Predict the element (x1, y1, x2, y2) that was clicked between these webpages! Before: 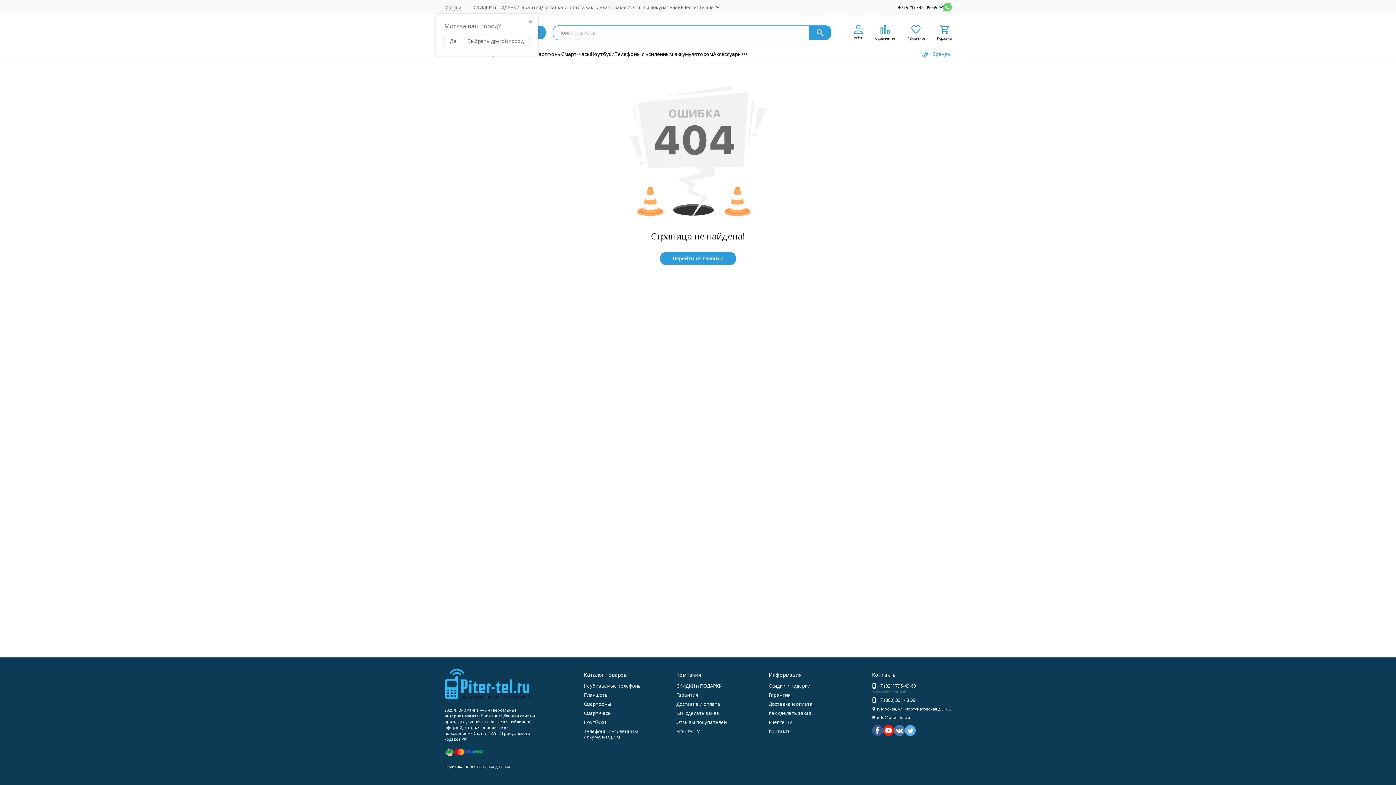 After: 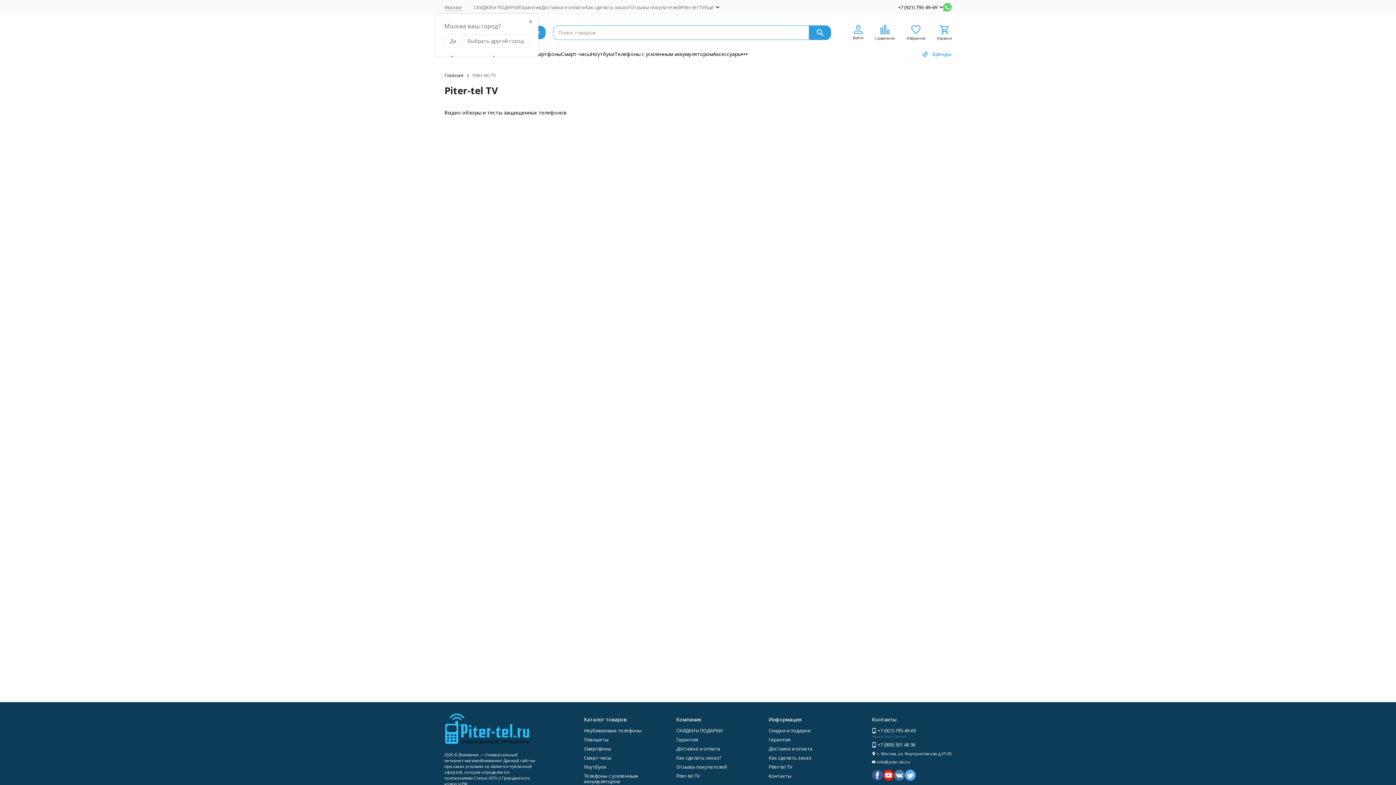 Action: bbox: (768, 719, 792, 725) label: Piter-tel TV